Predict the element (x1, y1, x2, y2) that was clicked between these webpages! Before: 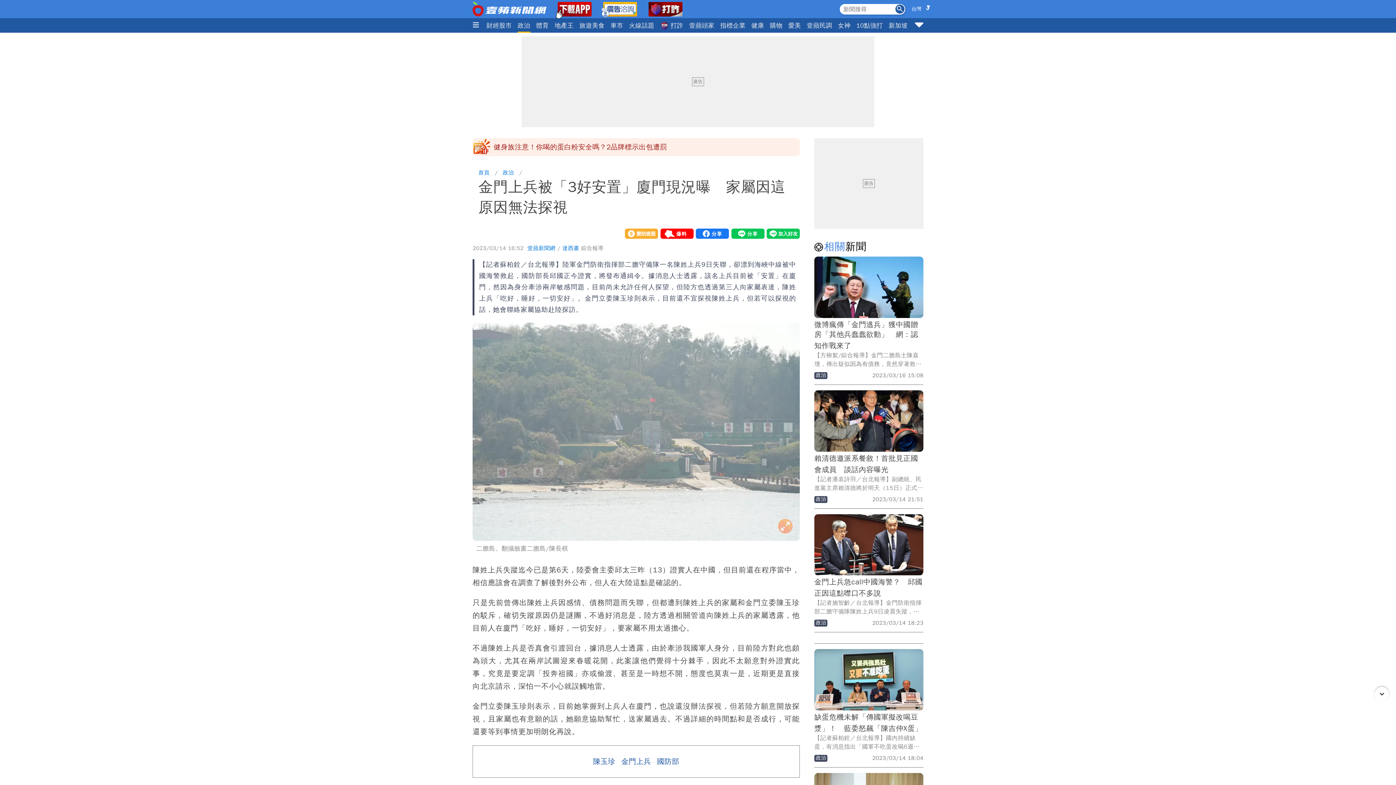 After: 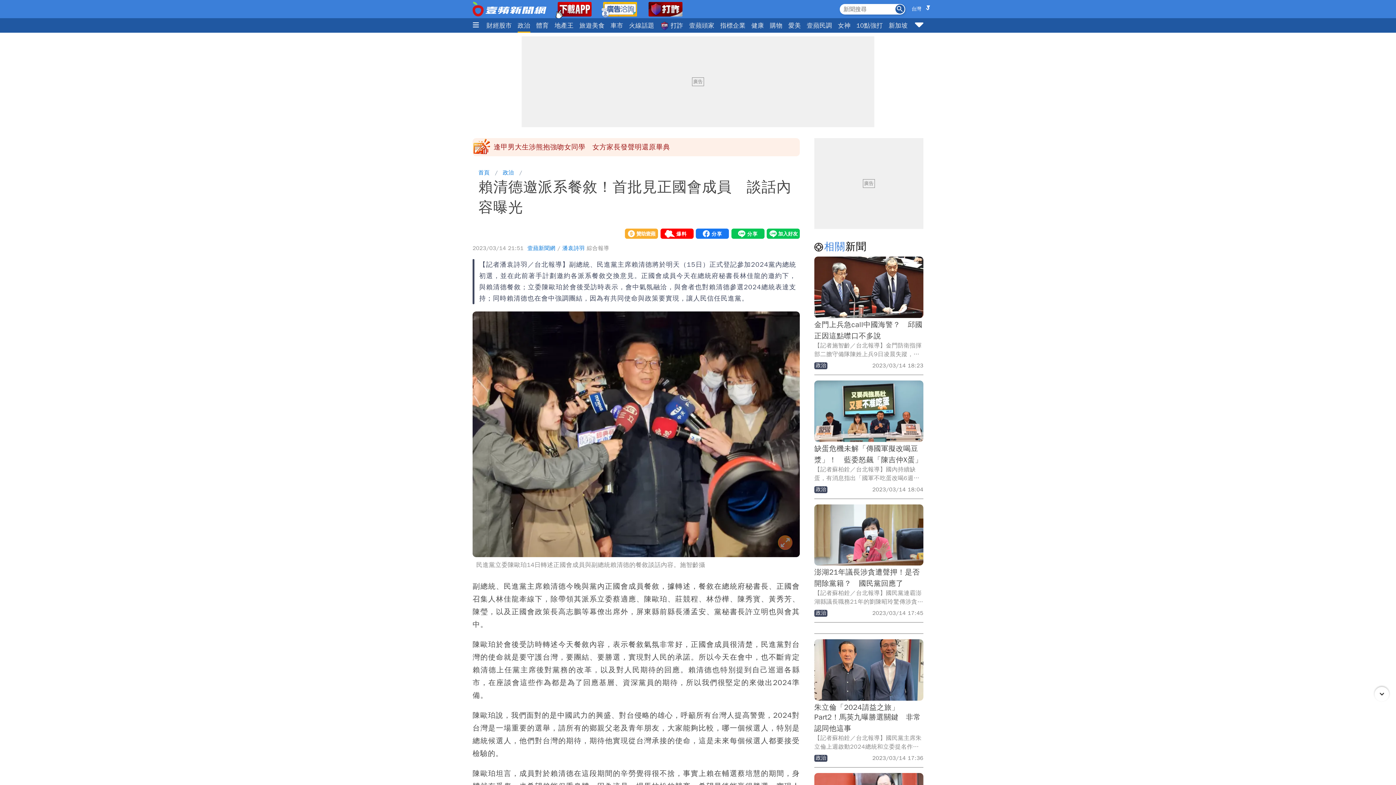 Action: bbox: (814, 390, 923, 451)